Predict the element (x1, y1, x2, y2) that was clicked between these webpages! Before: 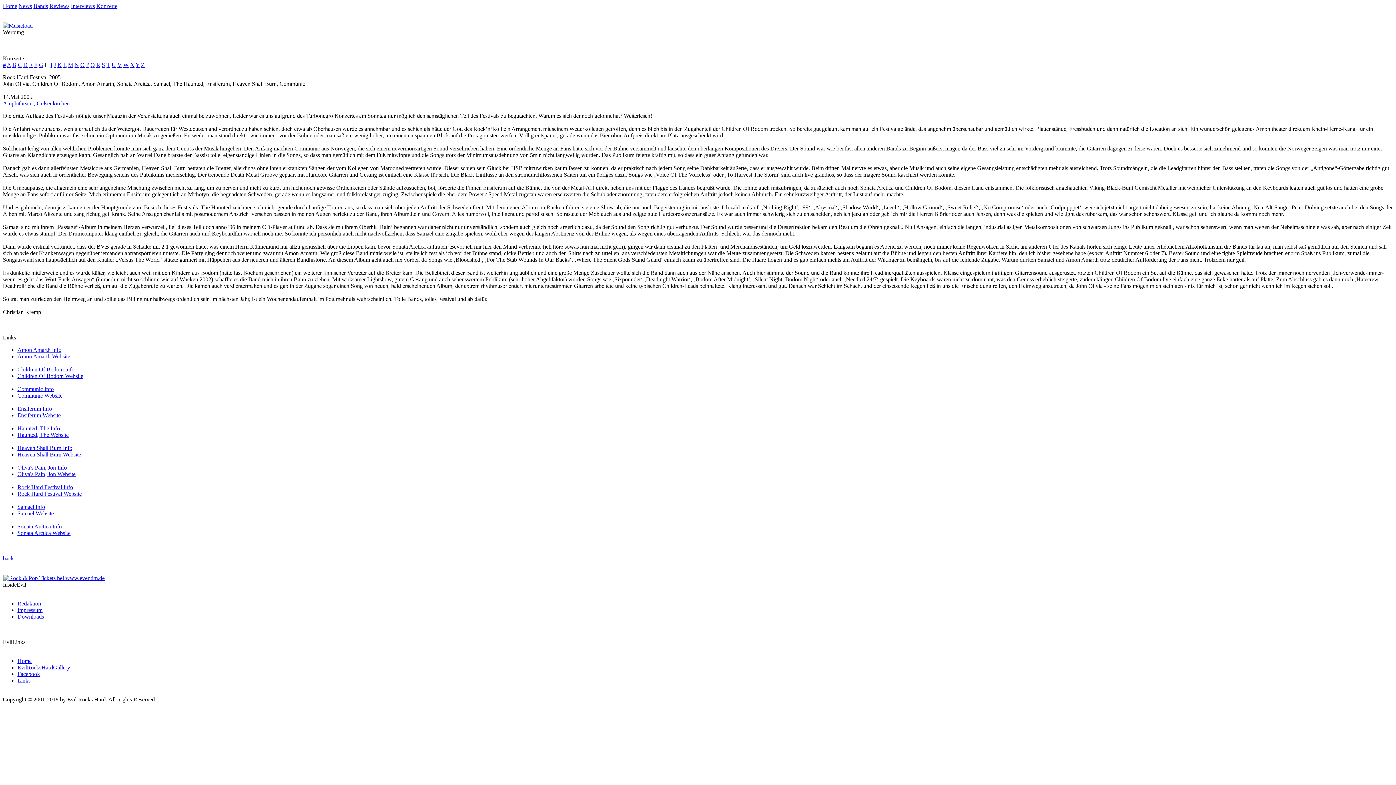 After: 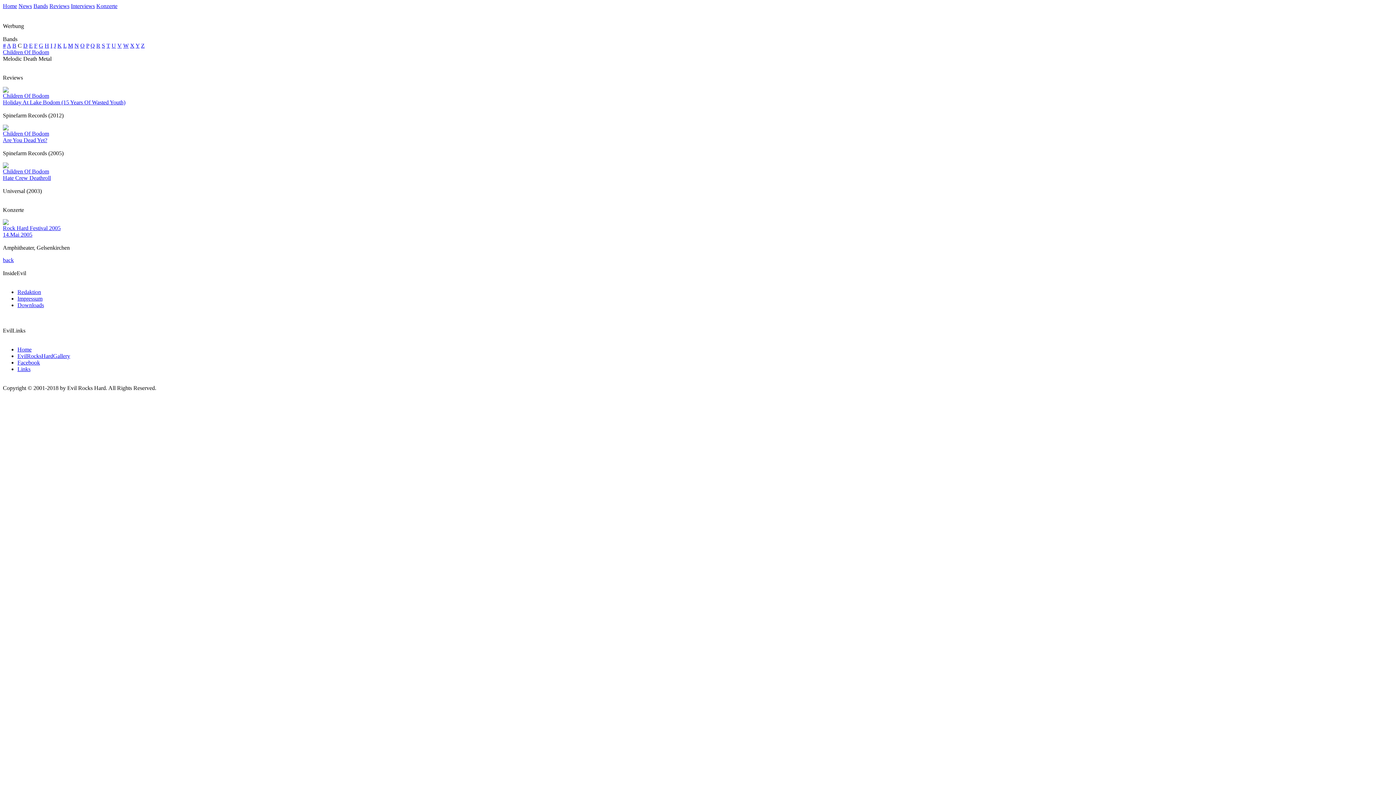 Action: bbox: (17, 366, 74, 372) label: Children Of Bodom Info